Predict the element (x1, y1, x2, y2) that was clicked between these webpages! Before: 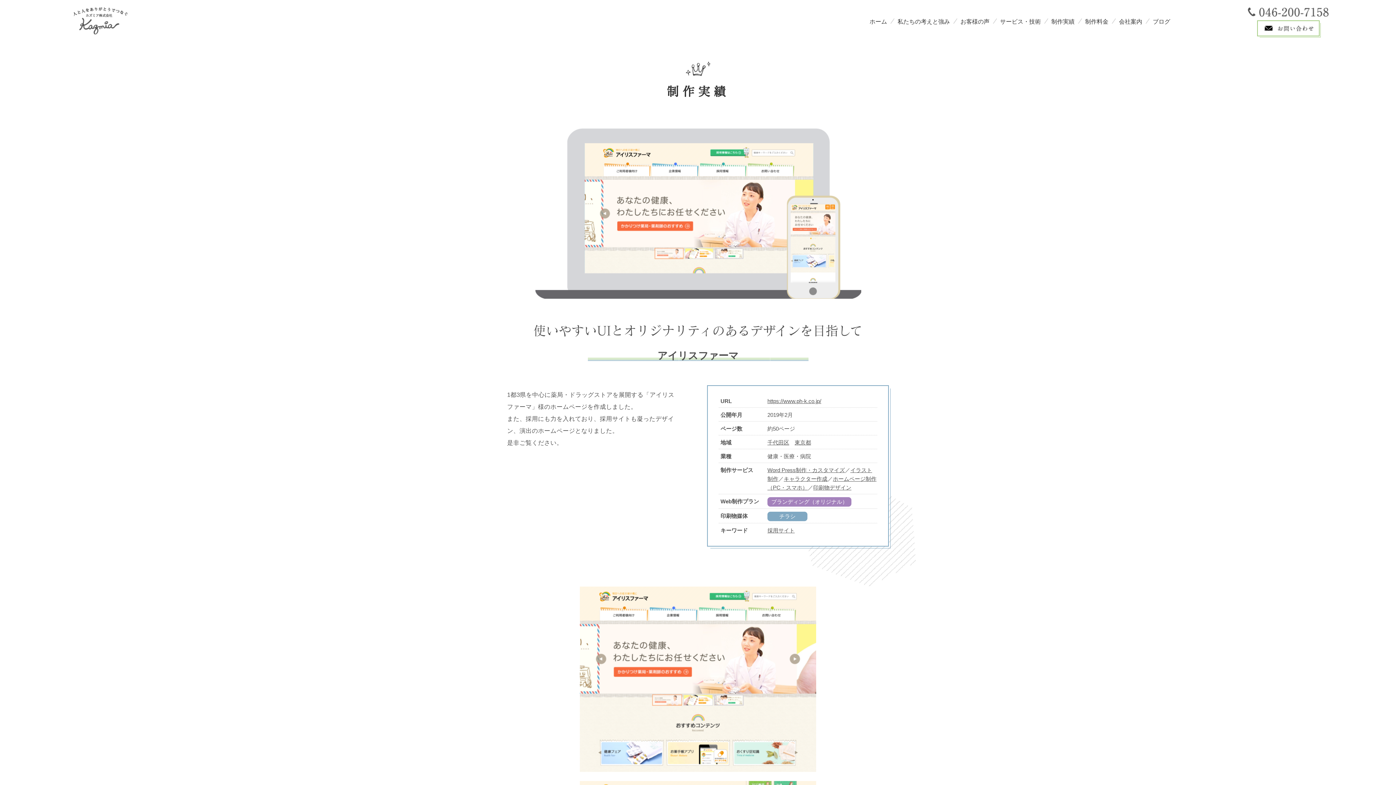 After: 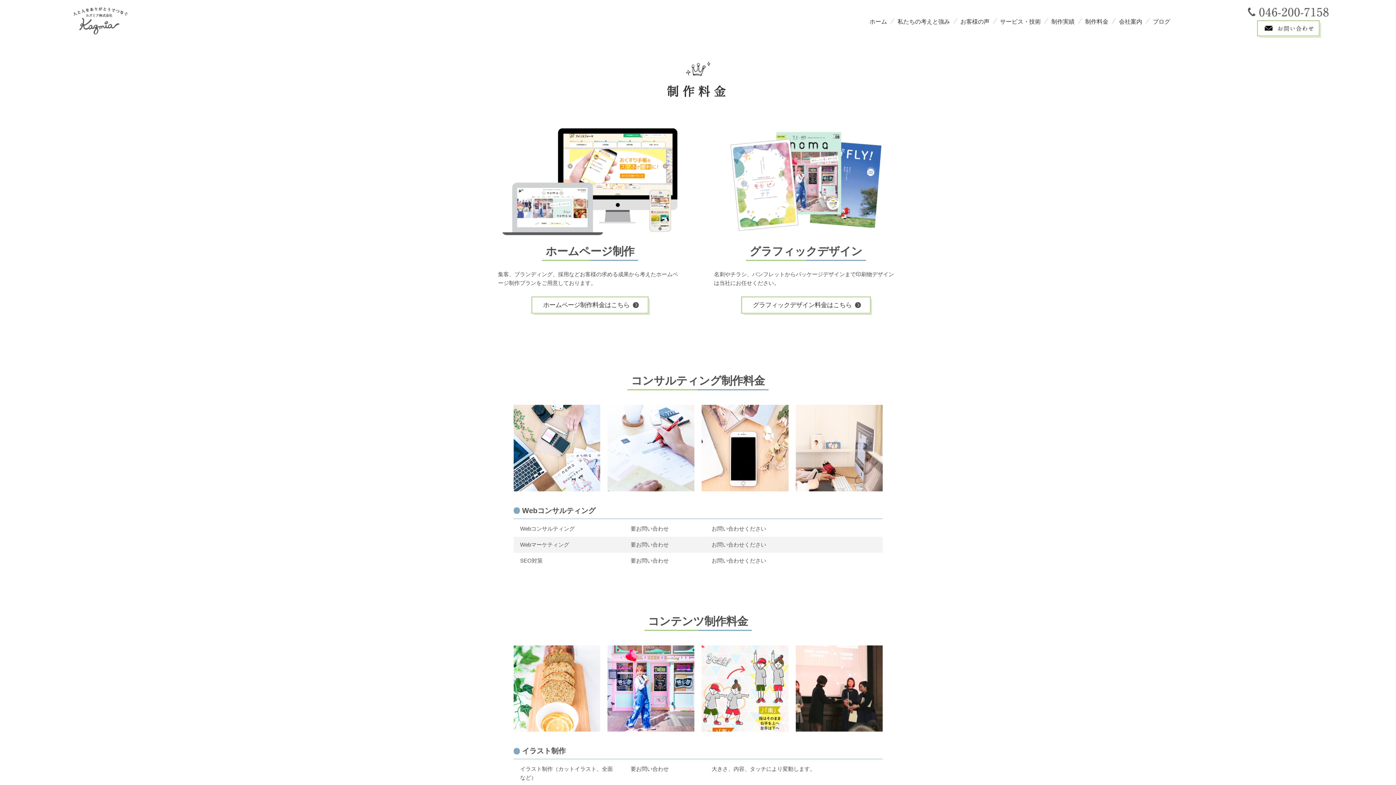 Action: bbox: (1085, 17, 1108, 26) label: 制作料金